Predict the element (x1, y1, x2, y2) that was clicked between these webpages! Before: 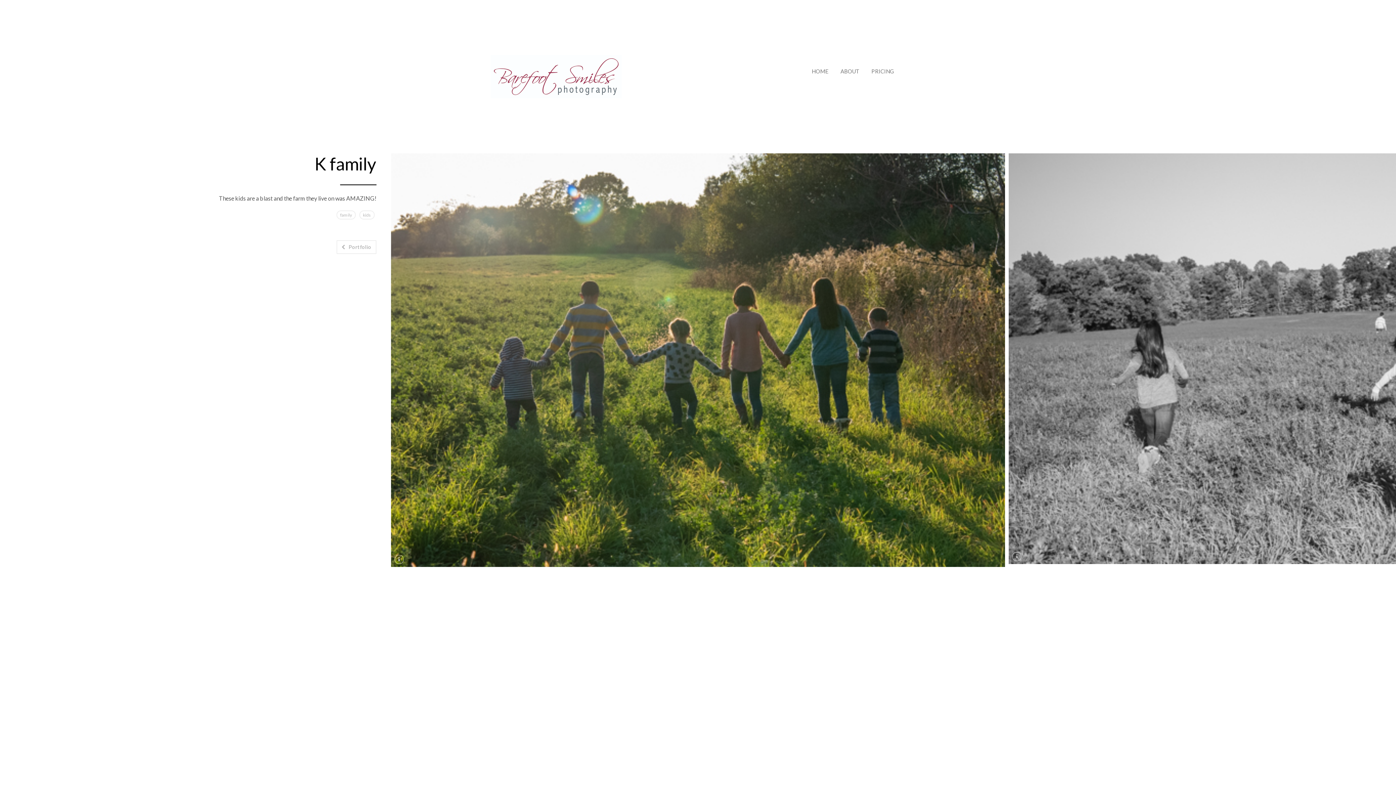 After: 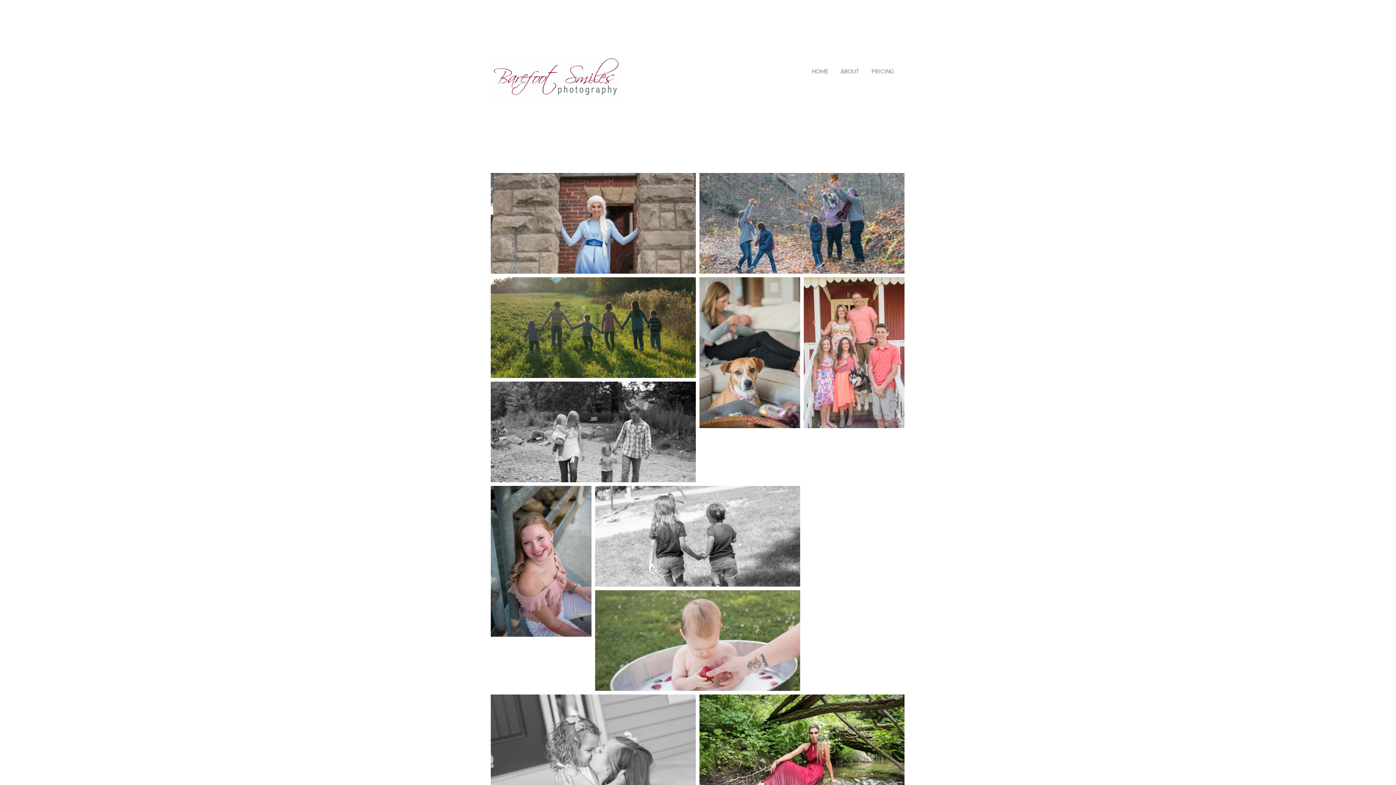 Action: bbox: (490, 64, 621, 84)